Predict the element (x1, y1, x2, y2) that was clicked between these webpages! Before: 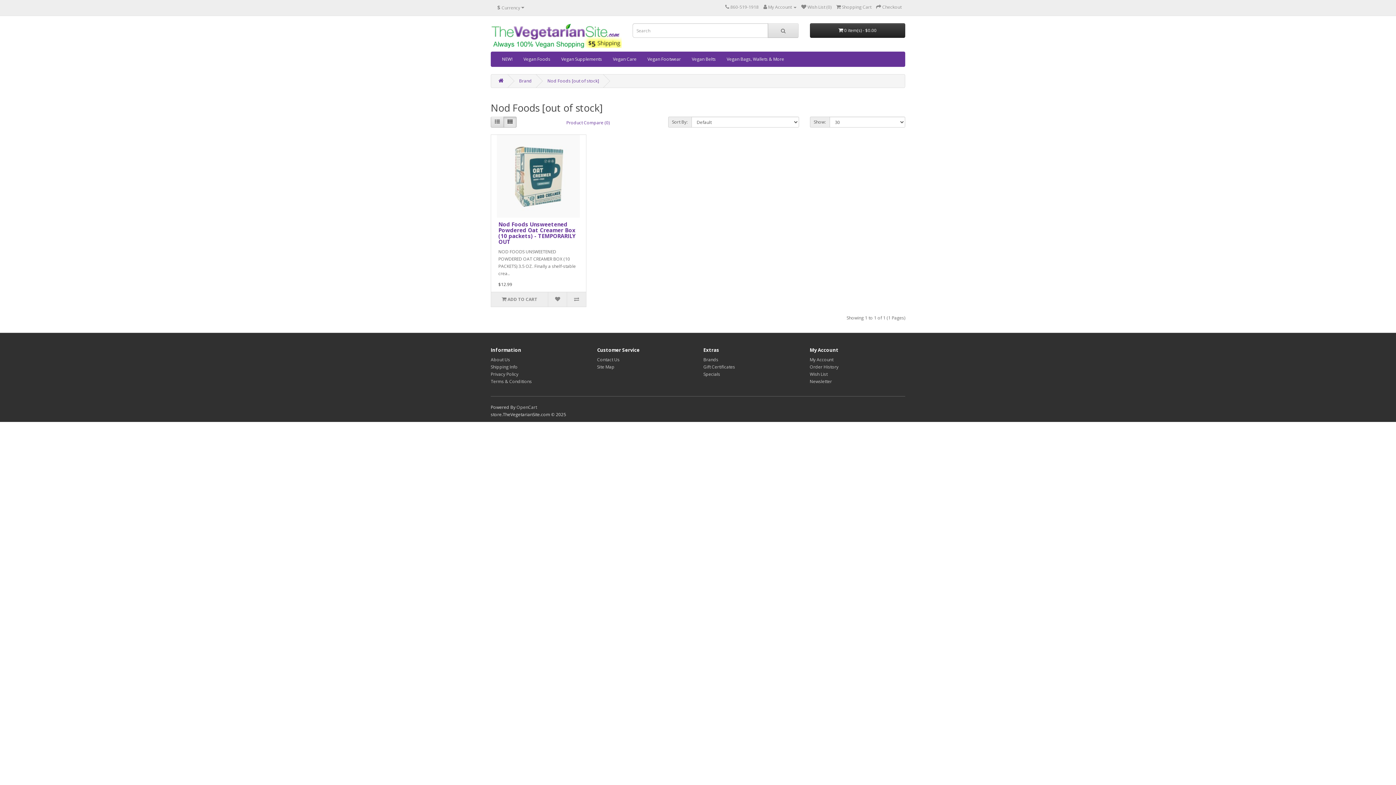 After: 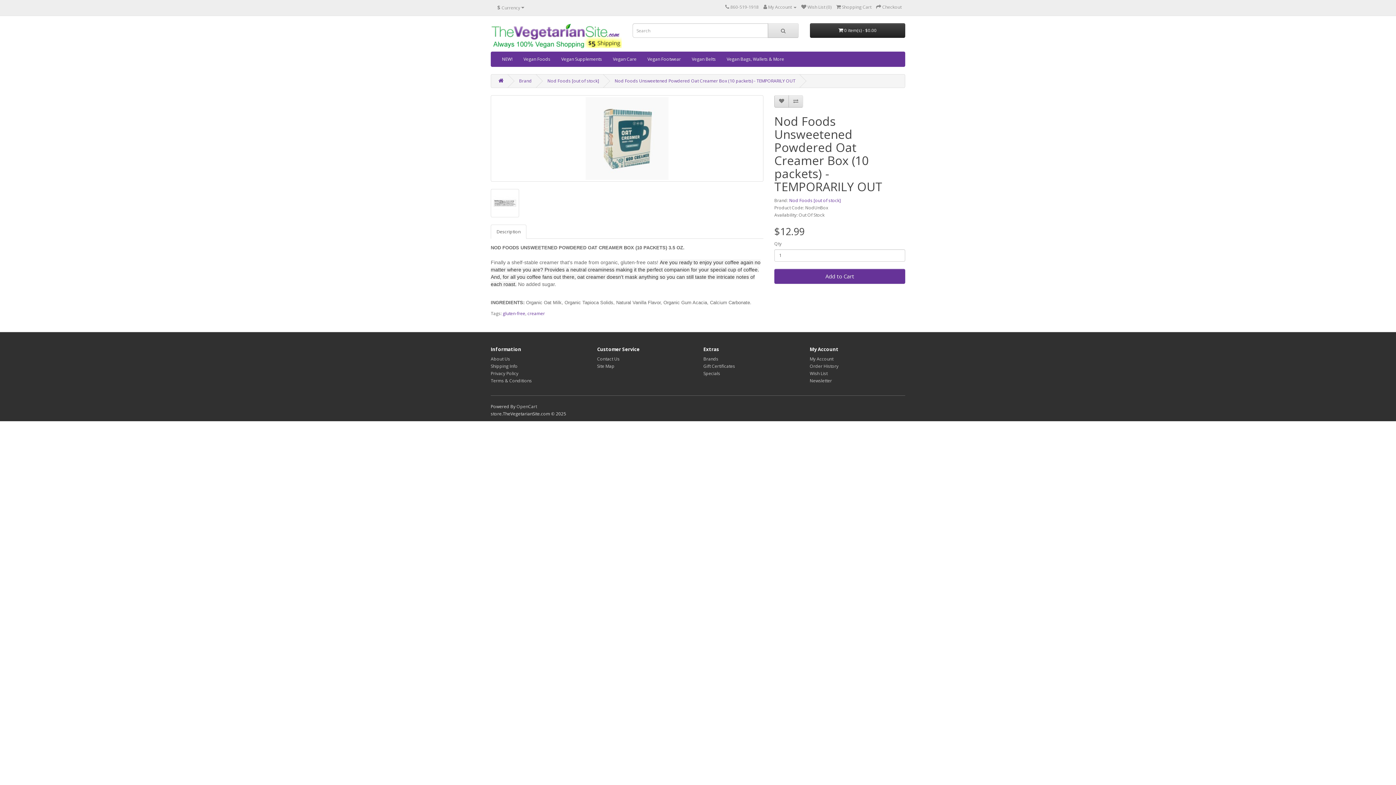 Action: label: Nod Foods Unsweetened Powdered Oat Creamer Box (10 packets) - TEMPORARILY OUT bbox: (498, 220, 576, 245)